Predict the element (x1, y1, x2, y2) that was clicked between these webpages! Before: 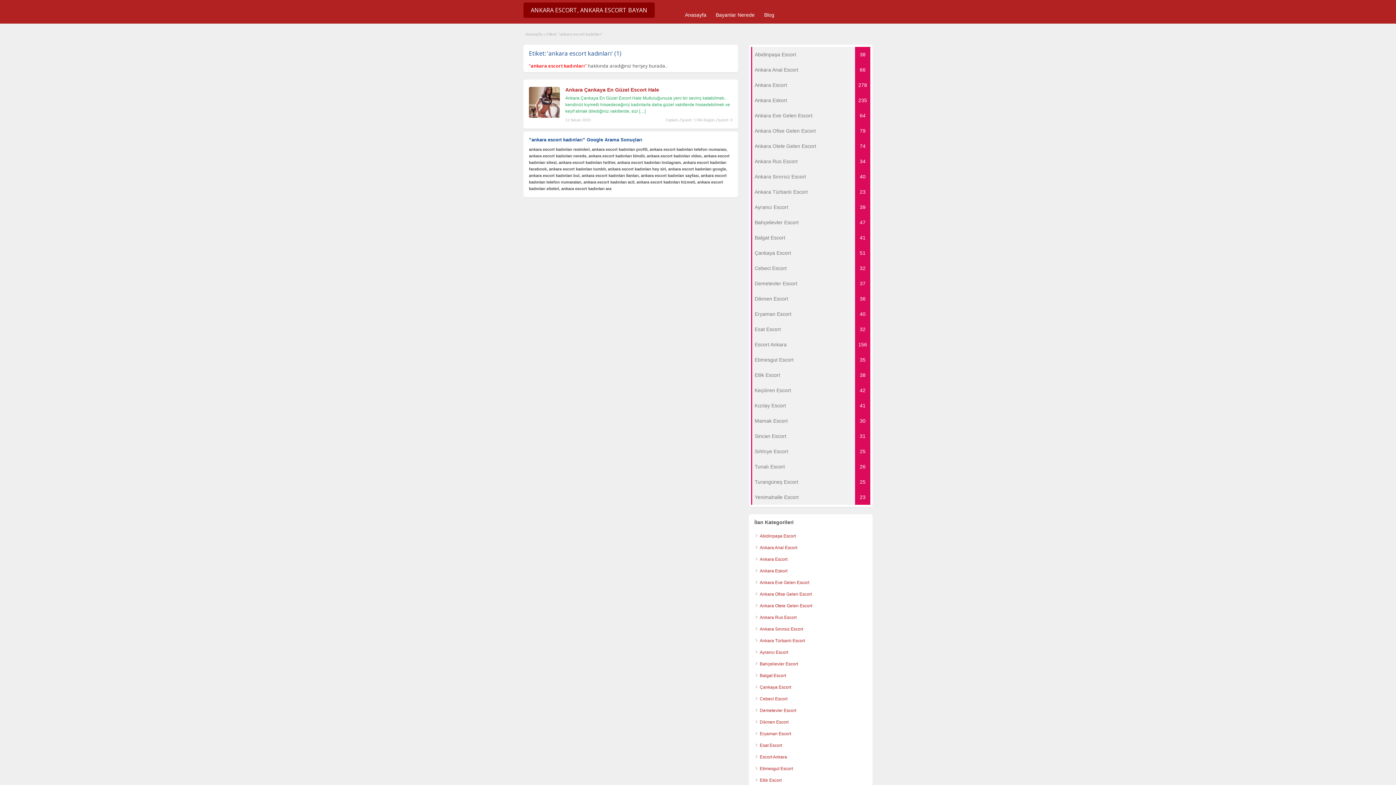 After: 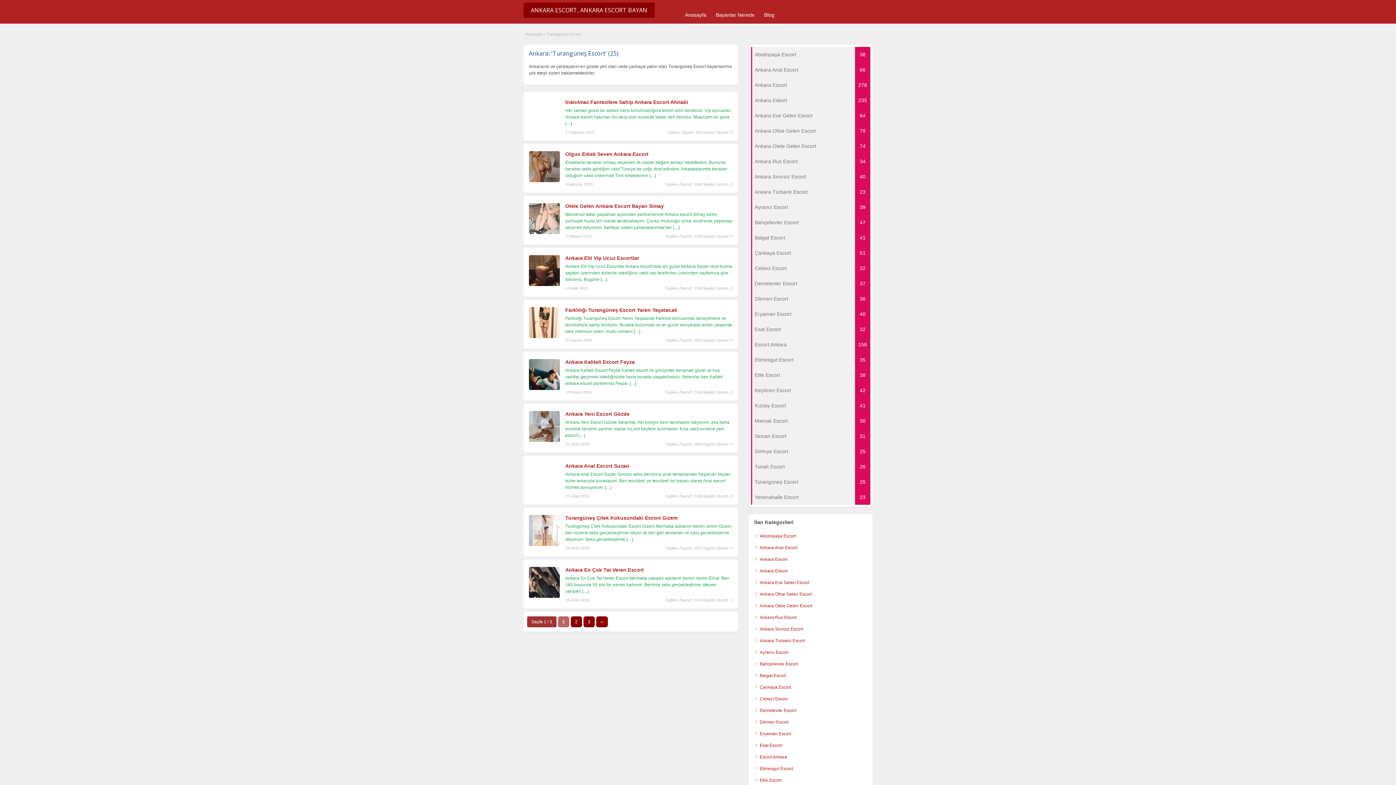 Action: label: Turangüneş Escort
25 bbox: (751, 474, 870, 489)